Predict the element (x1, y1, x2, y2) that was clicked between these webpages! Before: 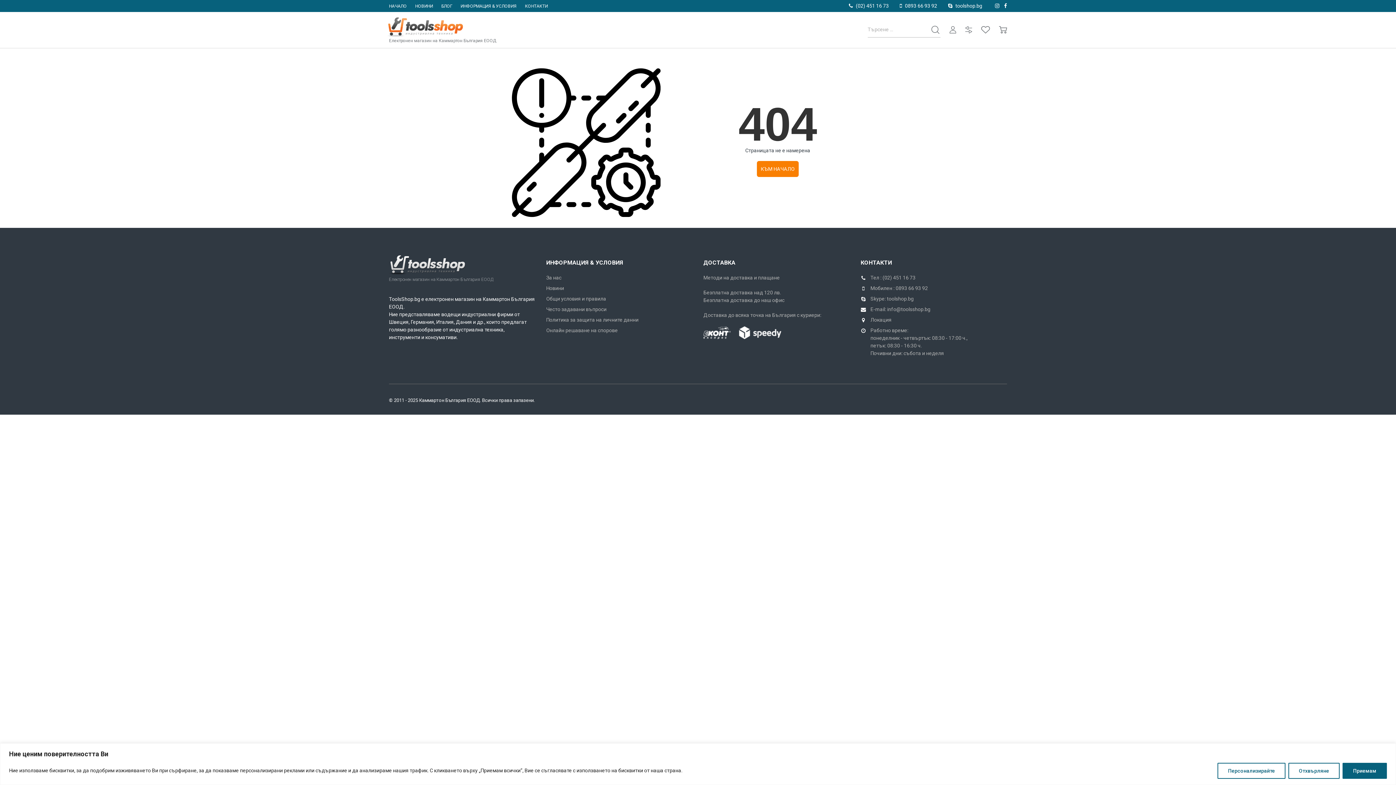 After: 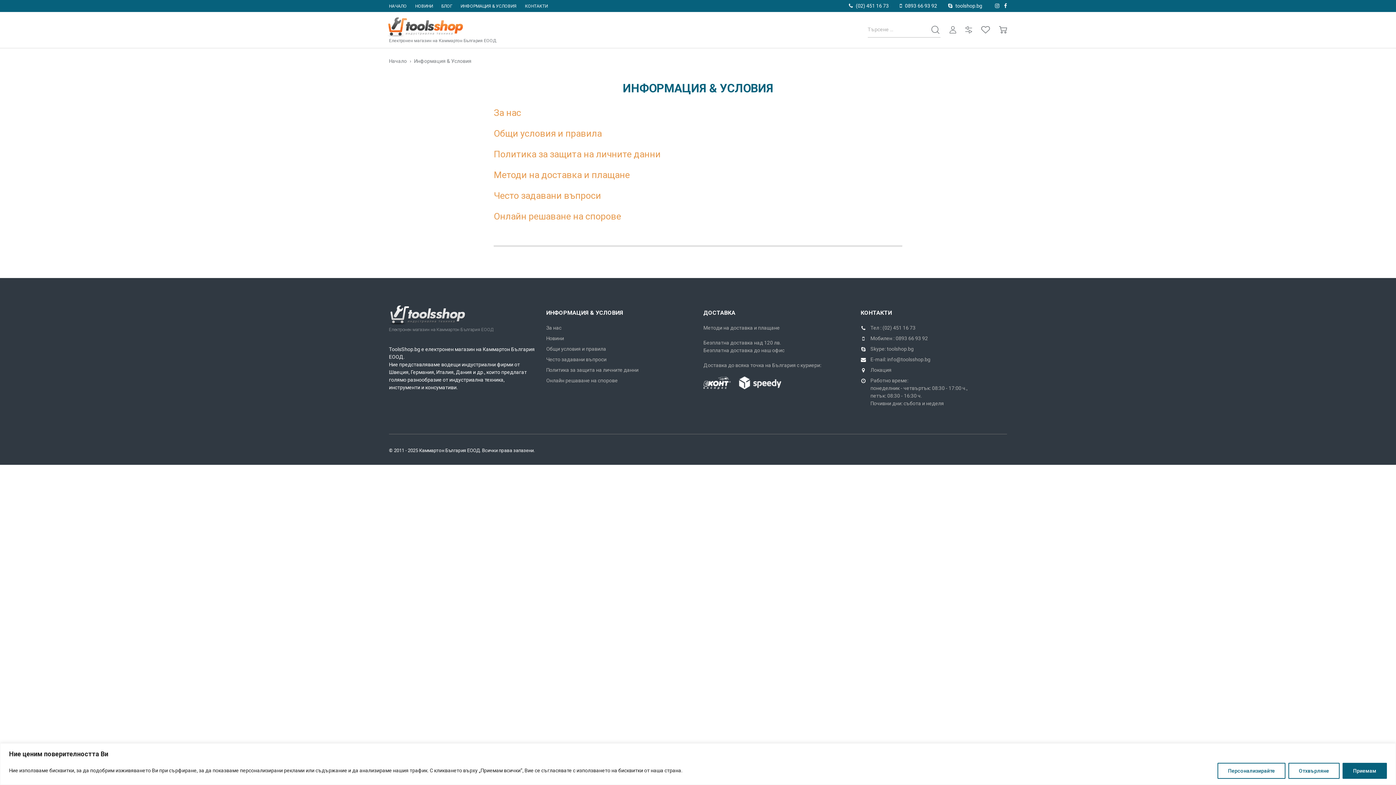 Action: label: ИНФОРМАЦИЯ & УСЛОВИЯ bbox: (460, 2, 516, 9)